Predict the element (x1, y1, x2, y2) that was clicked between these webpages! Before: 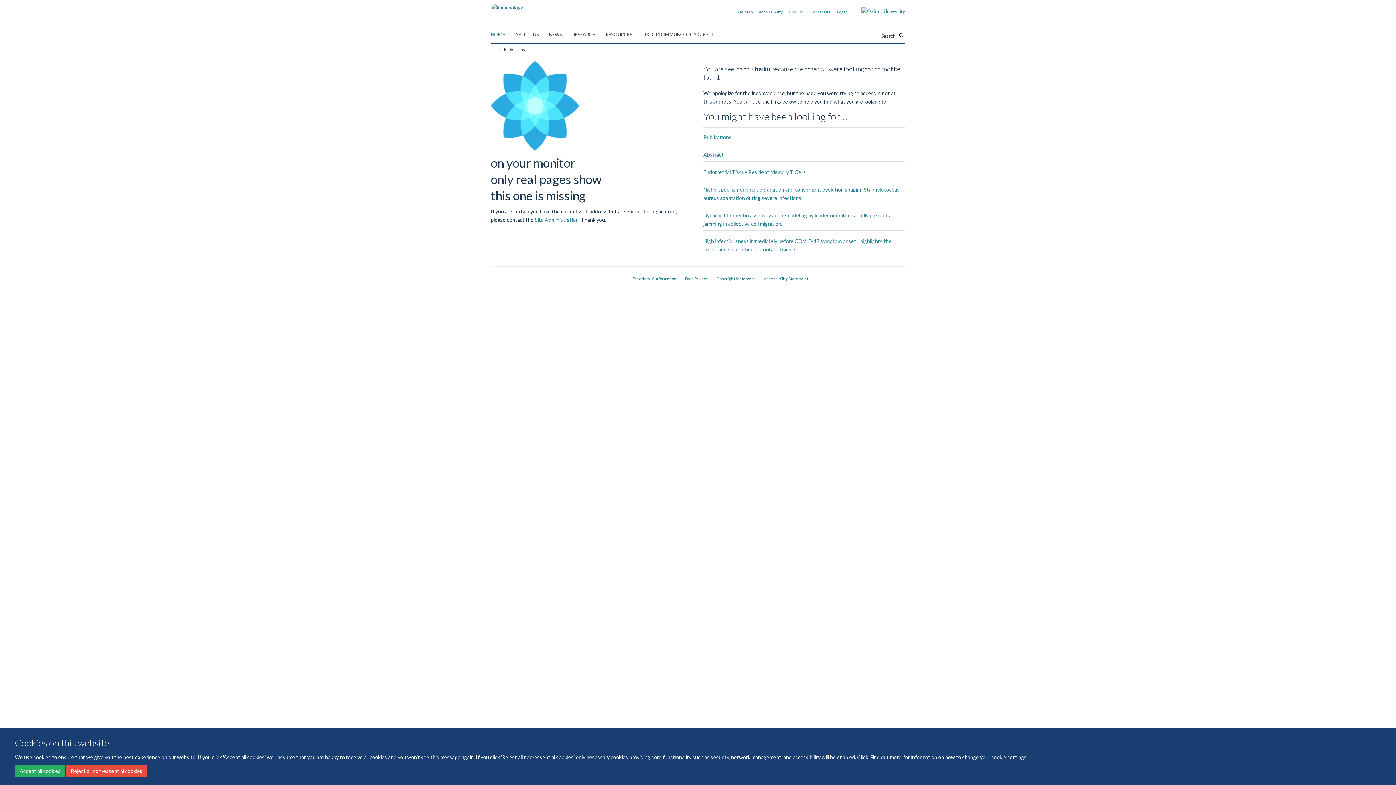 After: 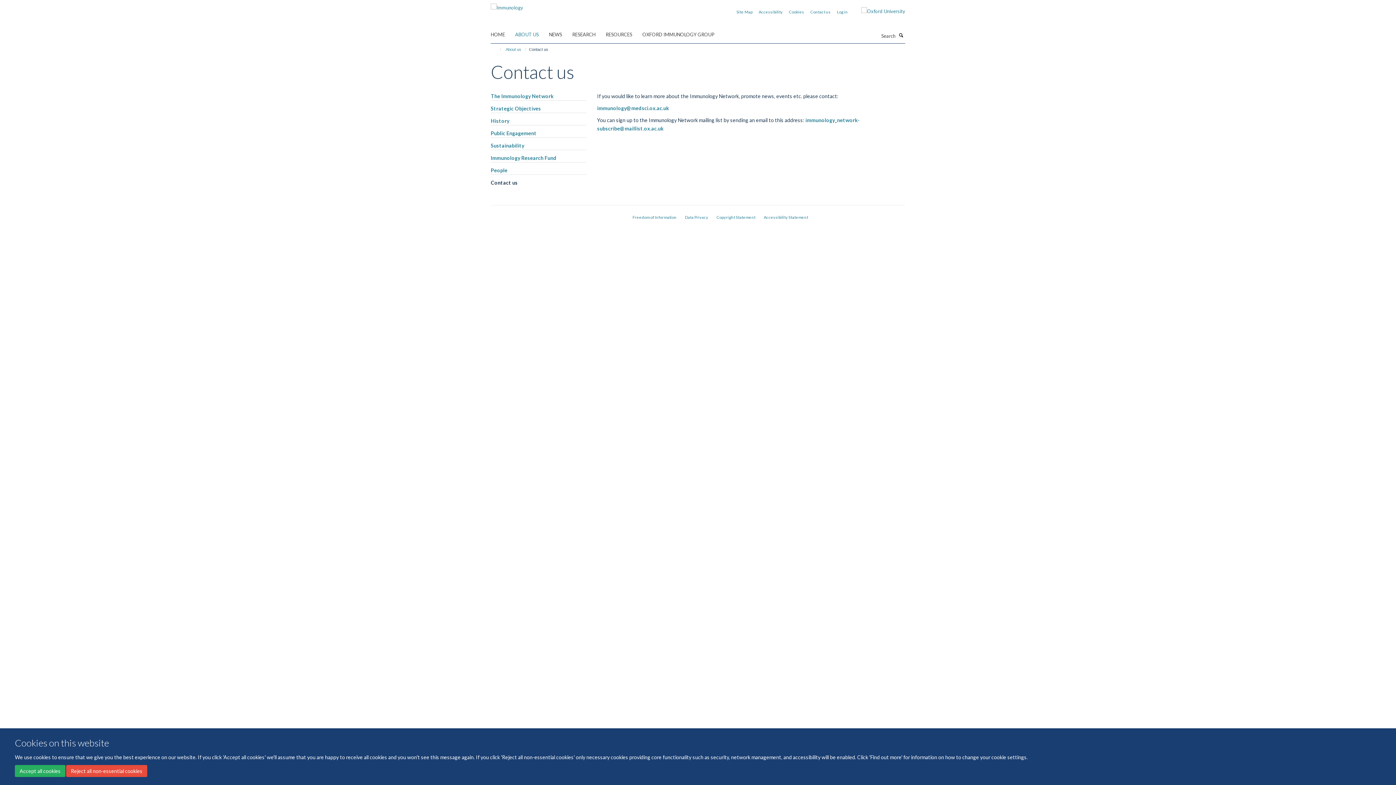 Action: bbox: (810, 9, 830, 14) label: Contact us